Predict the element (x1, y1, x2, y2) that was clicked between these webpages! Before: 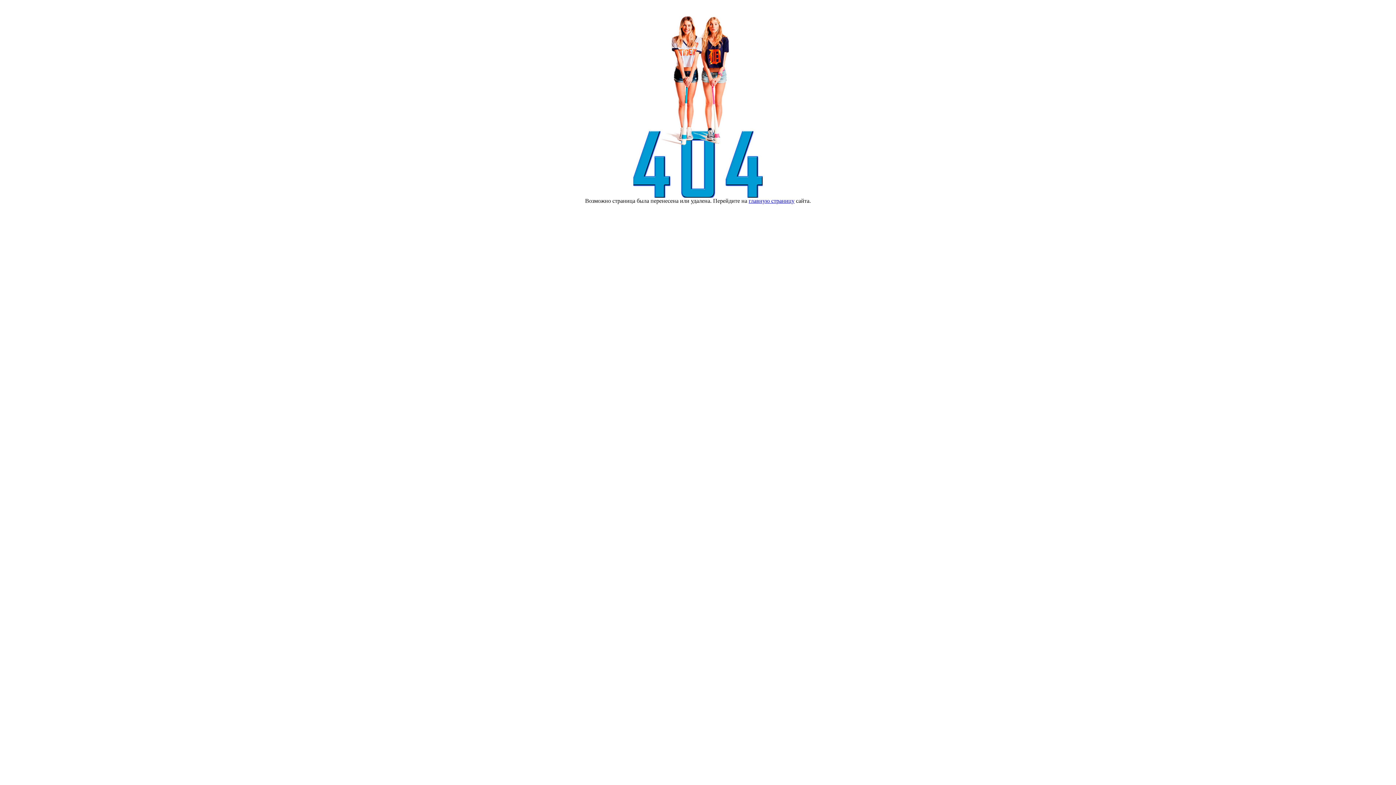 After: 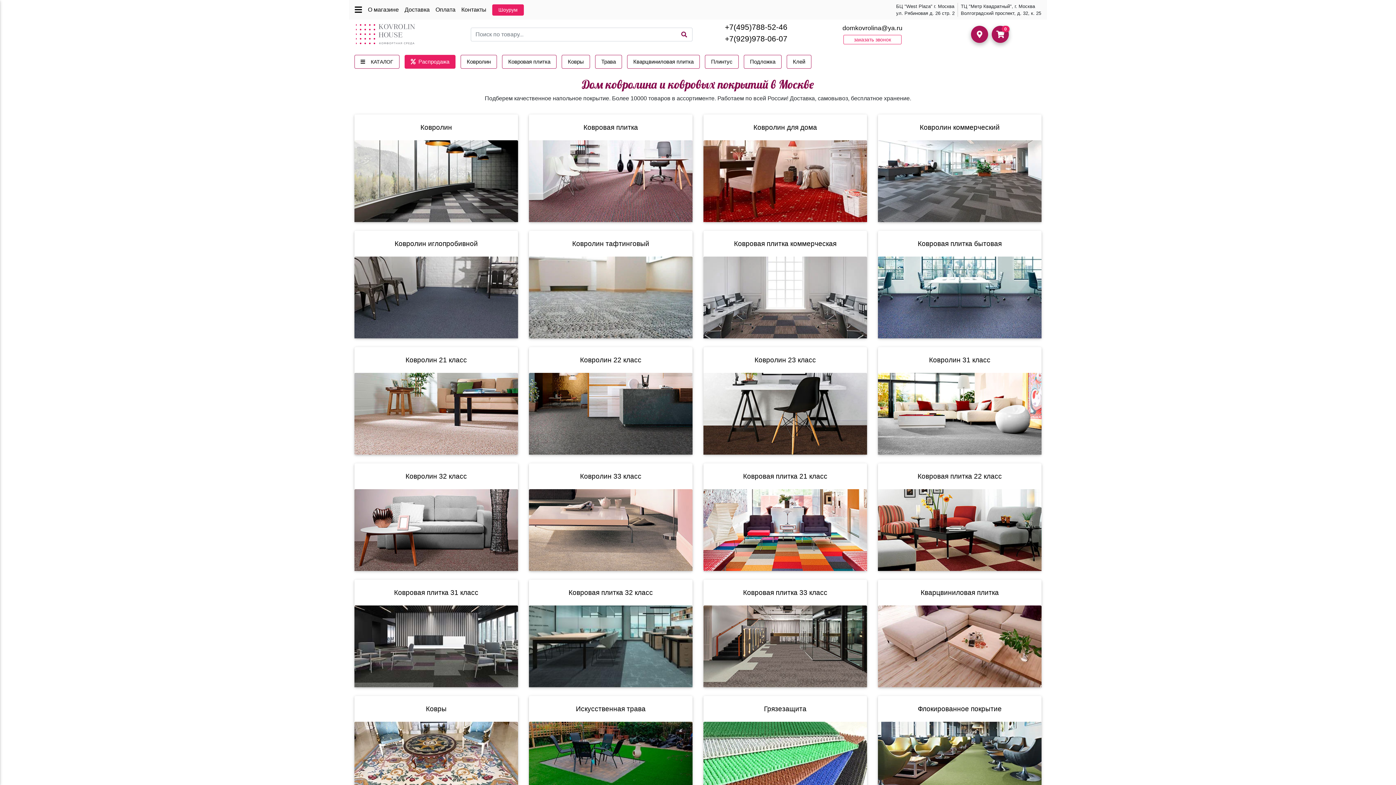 Action: label: главную страницу bbox: (748, 197, 794, 204)